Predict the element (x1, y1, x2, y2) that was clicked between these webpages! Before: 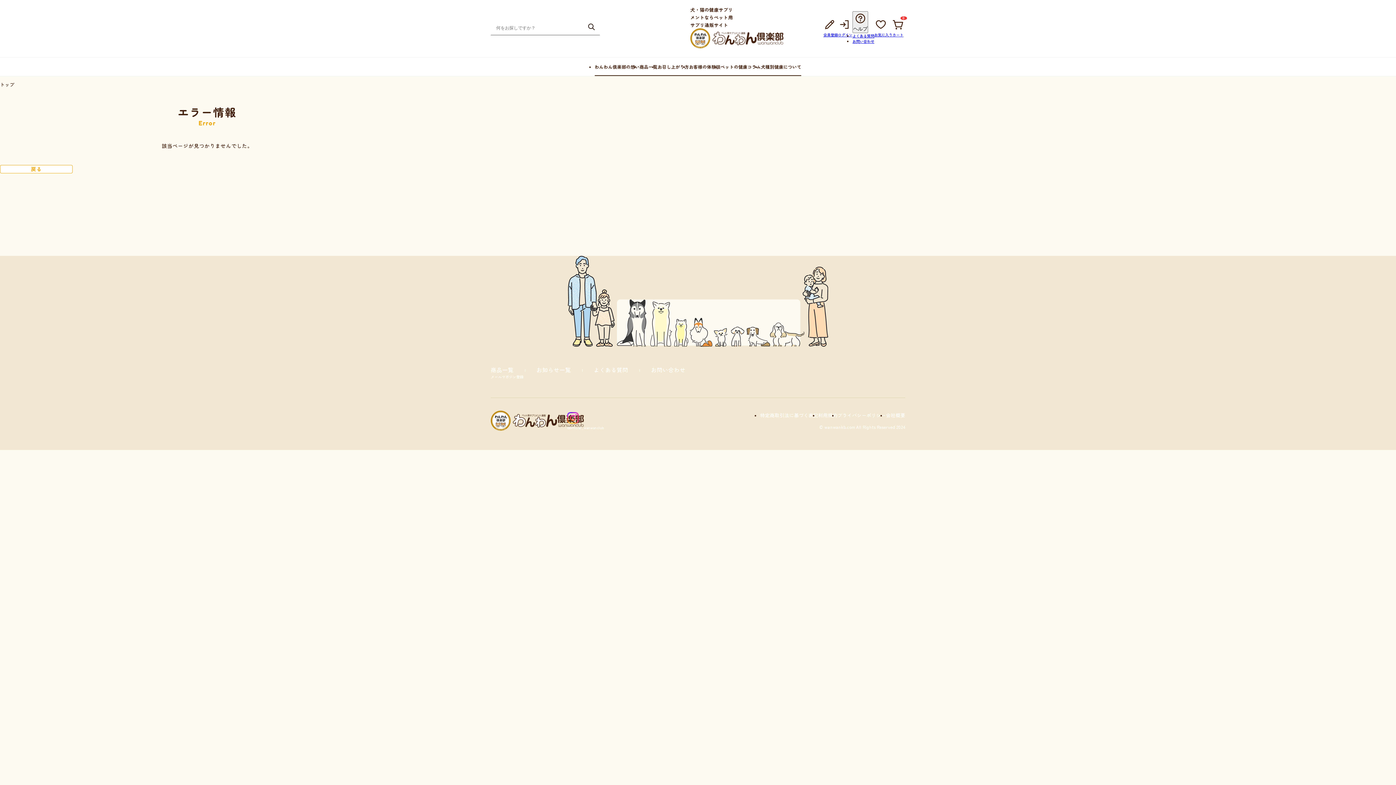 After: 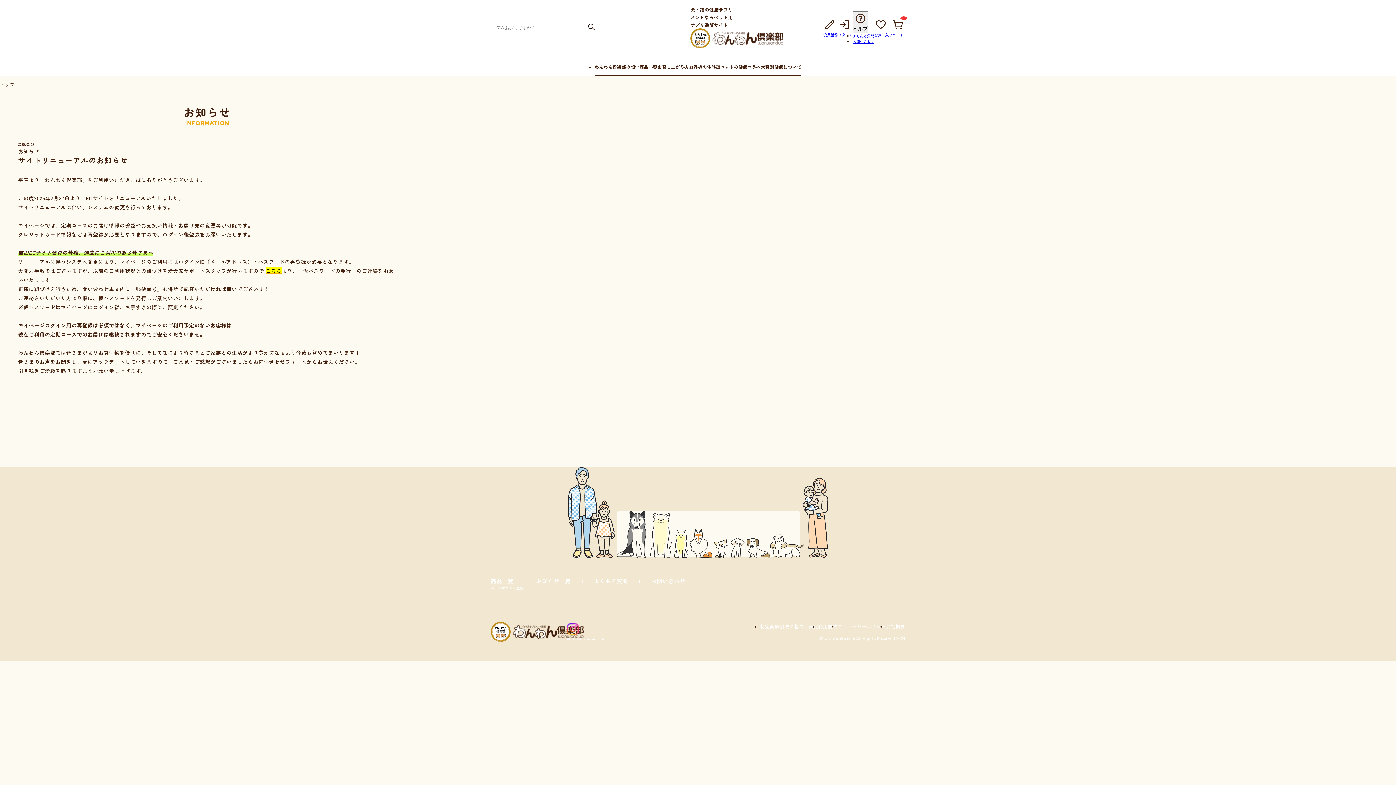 Action: bbox: (536, 366, 571, 374) label: お知らせ一覧